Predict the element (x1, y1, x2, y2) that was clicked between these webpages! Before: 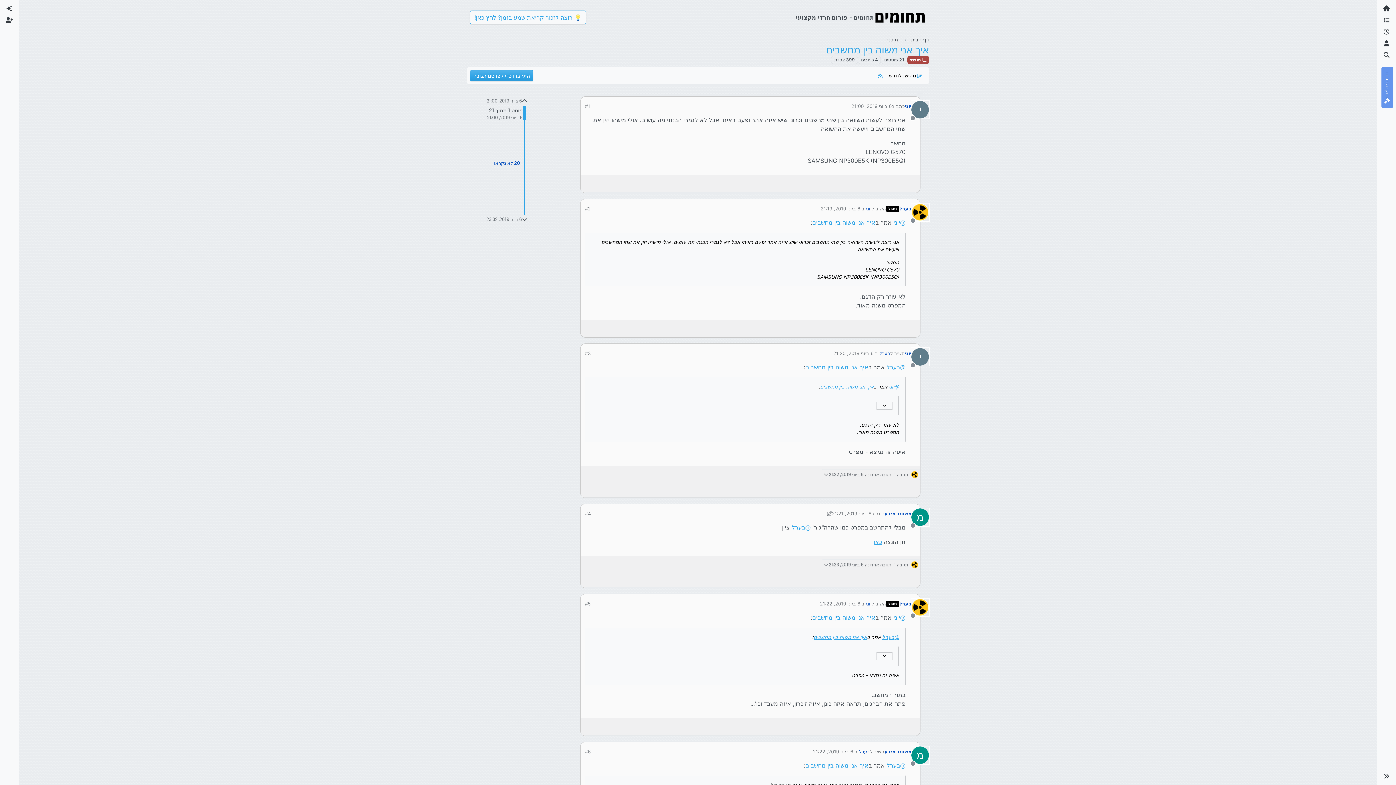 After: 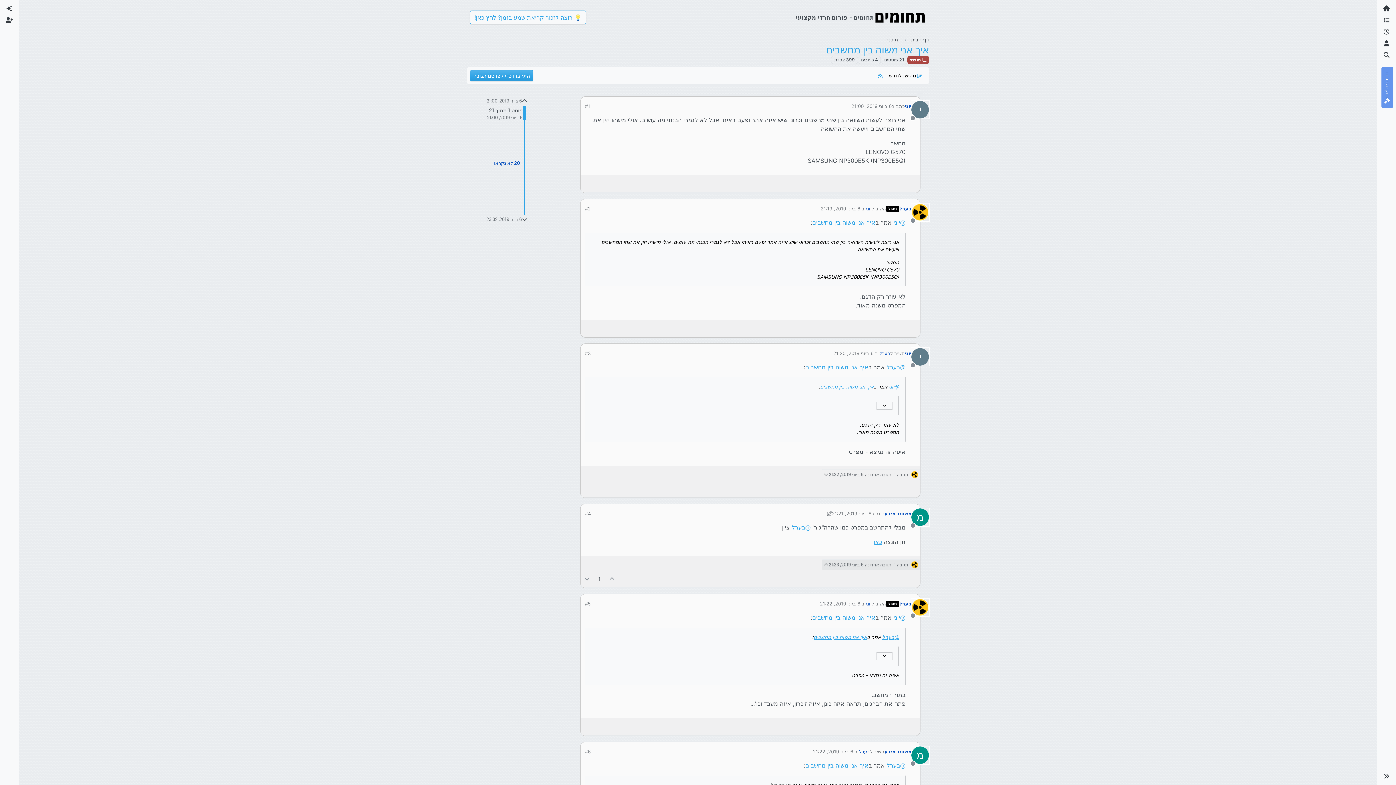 Action: label: תגובה 1
תגובה אחרונה 6 ביוני 2019, 21:23 bbox: (821, 559, 920, 570)